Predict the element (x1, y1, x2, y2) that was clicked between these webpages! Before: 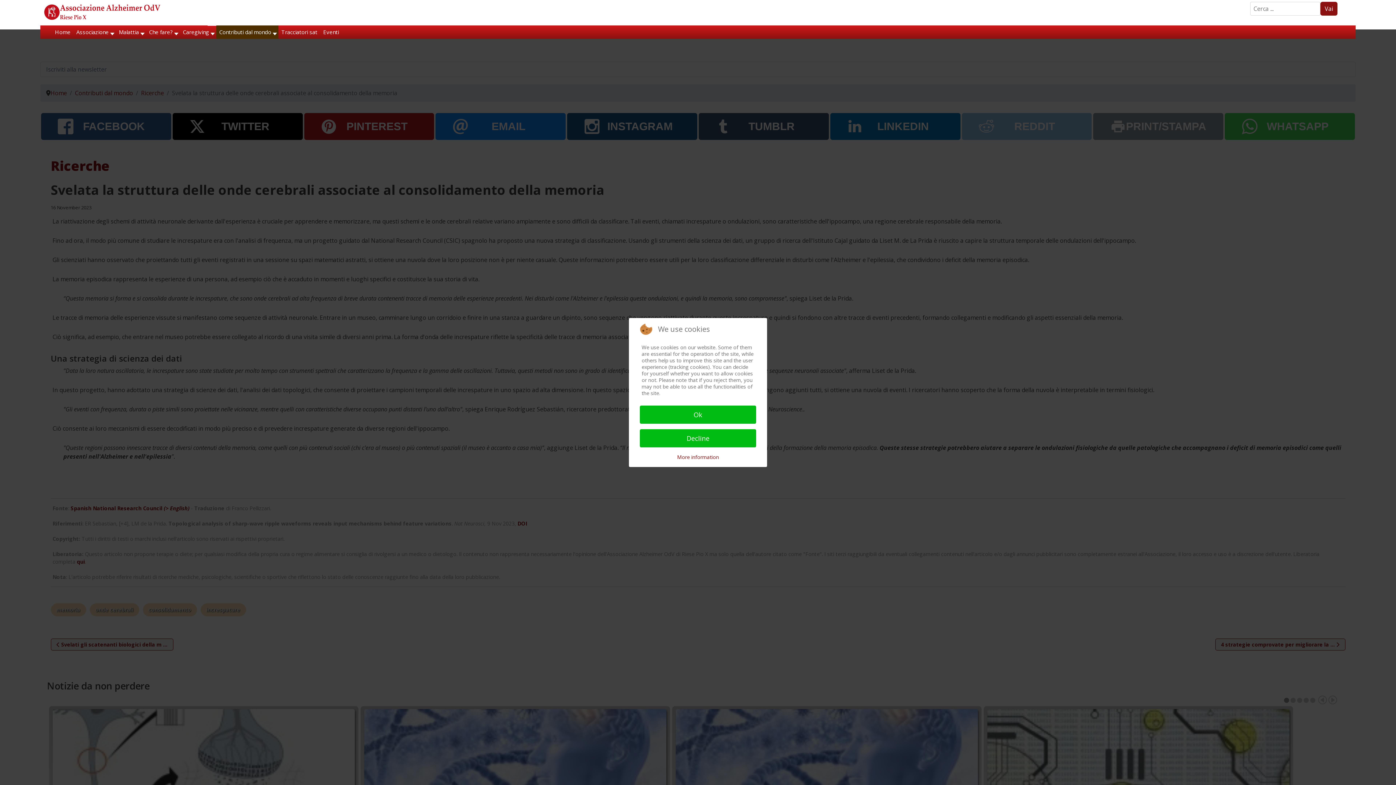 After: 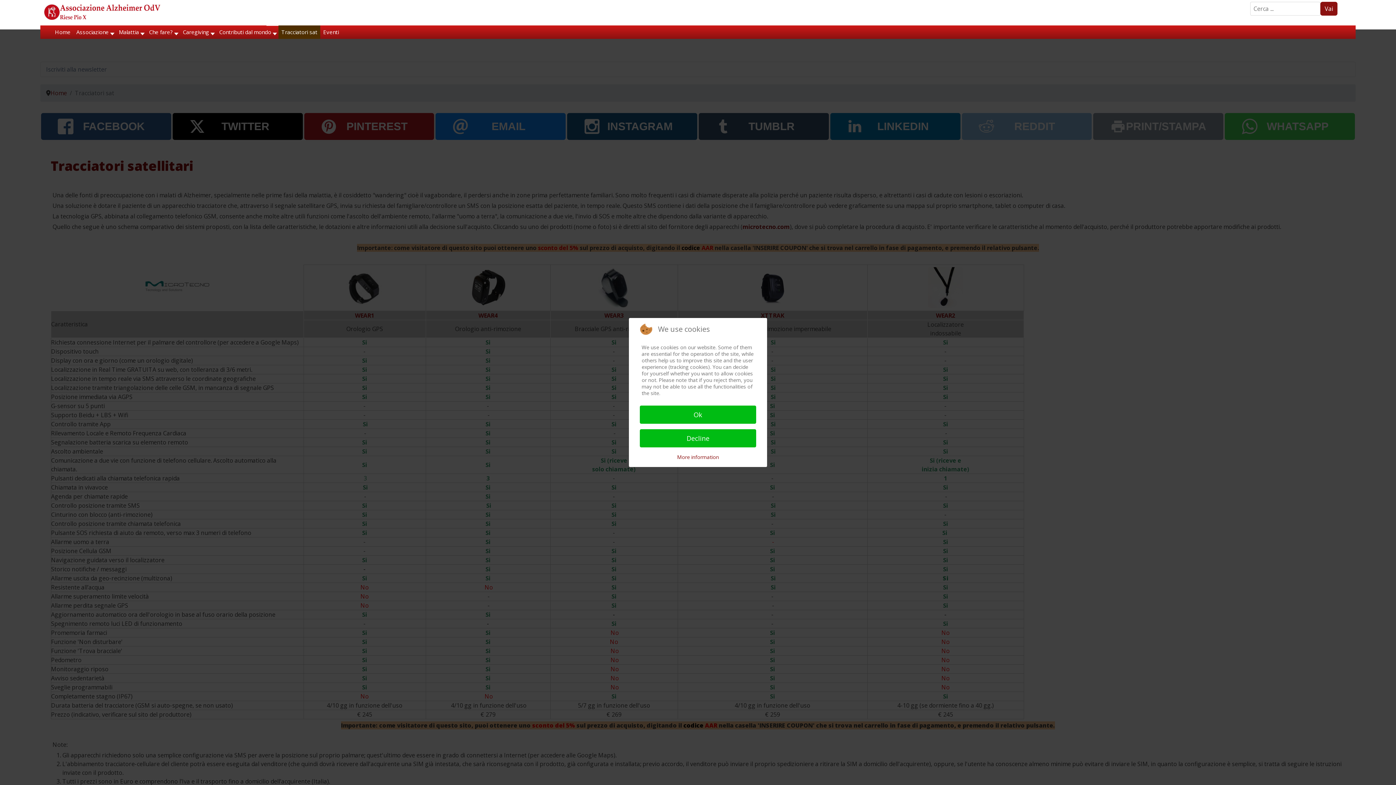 Action: bbox: (278, 25, 320, 38) label: Tracciatori sat